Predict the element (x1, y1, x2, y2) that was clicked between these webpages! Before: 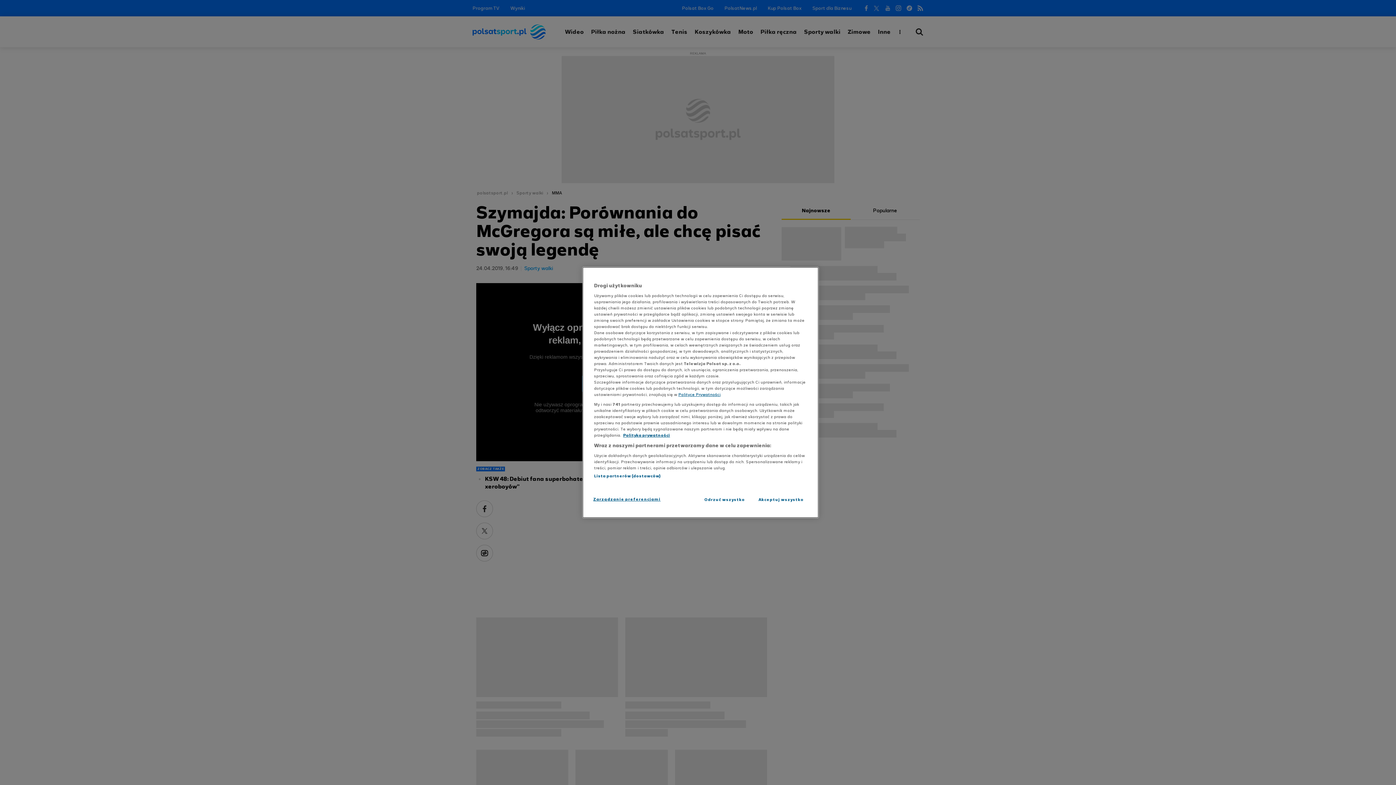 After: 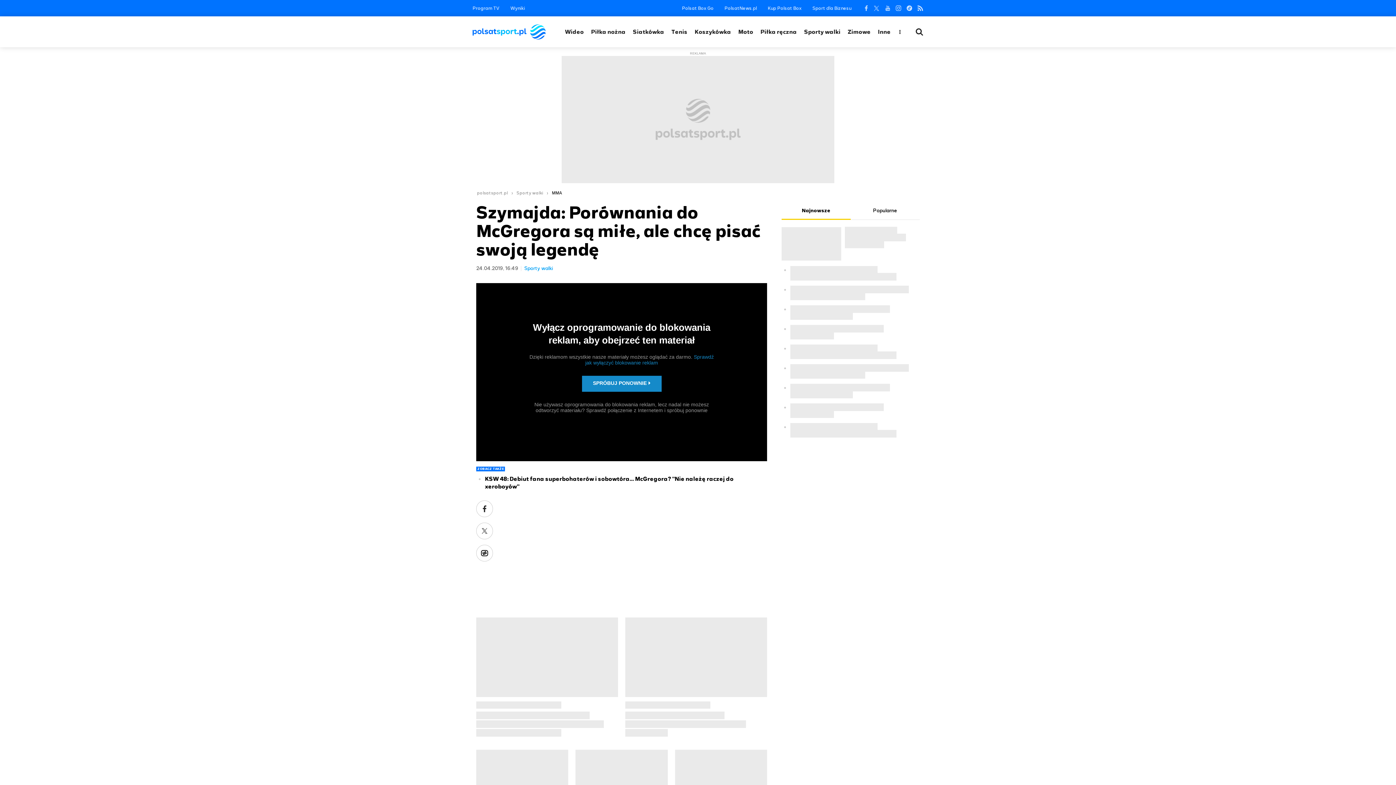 Action: bbox: (754, 492, 808, 507) label: Akceptuj wszystko